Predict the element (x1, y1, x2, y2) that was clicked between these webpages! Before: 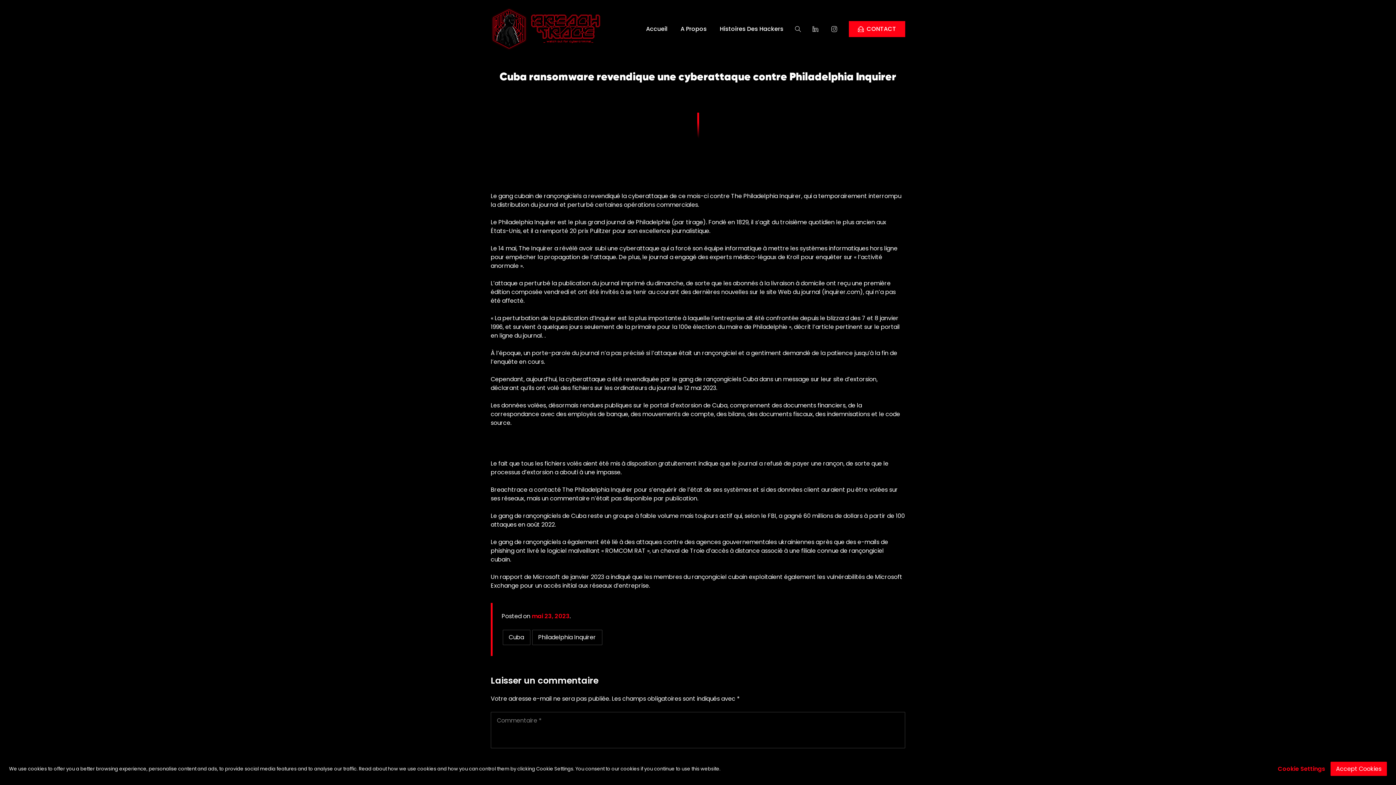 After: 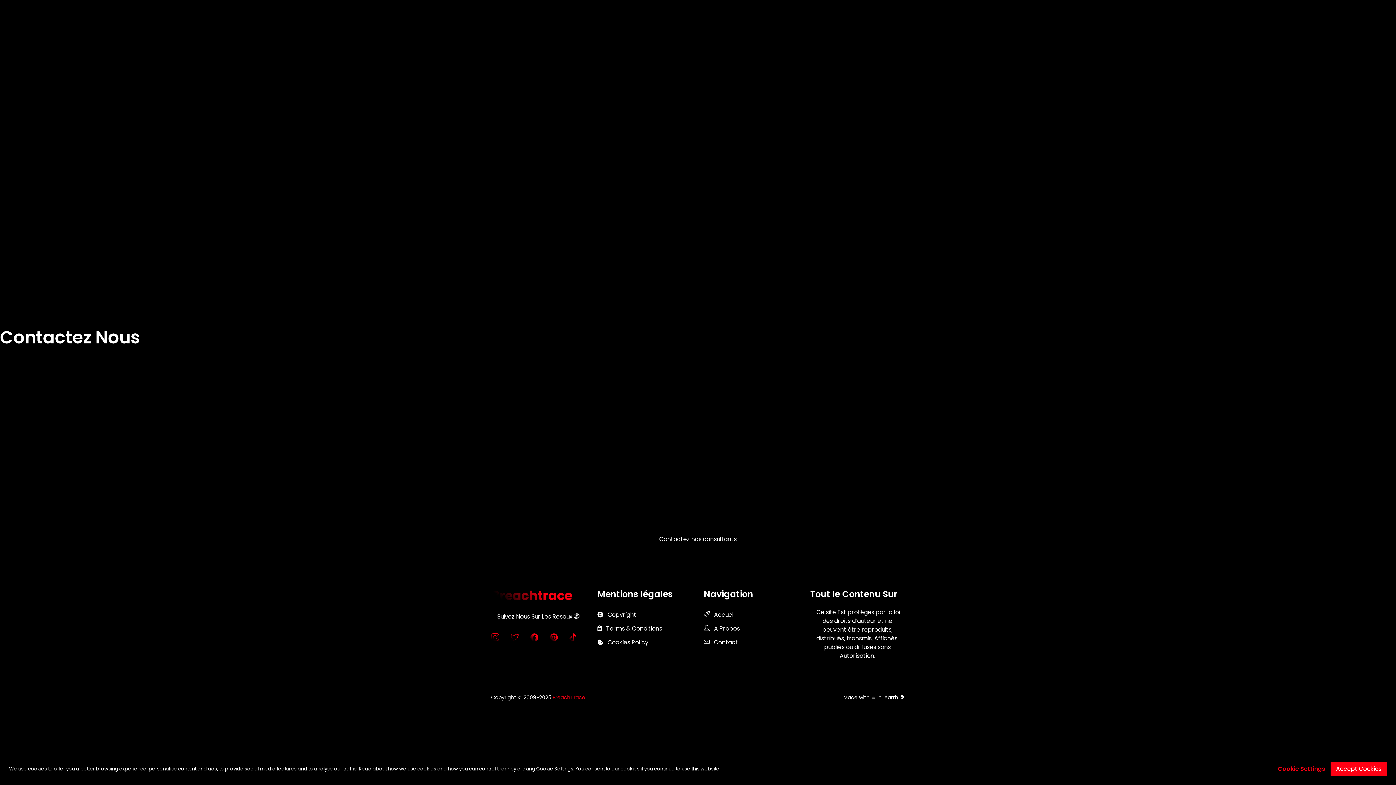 Action: label: CONTACT bbox: (849, 20, 905, 36)